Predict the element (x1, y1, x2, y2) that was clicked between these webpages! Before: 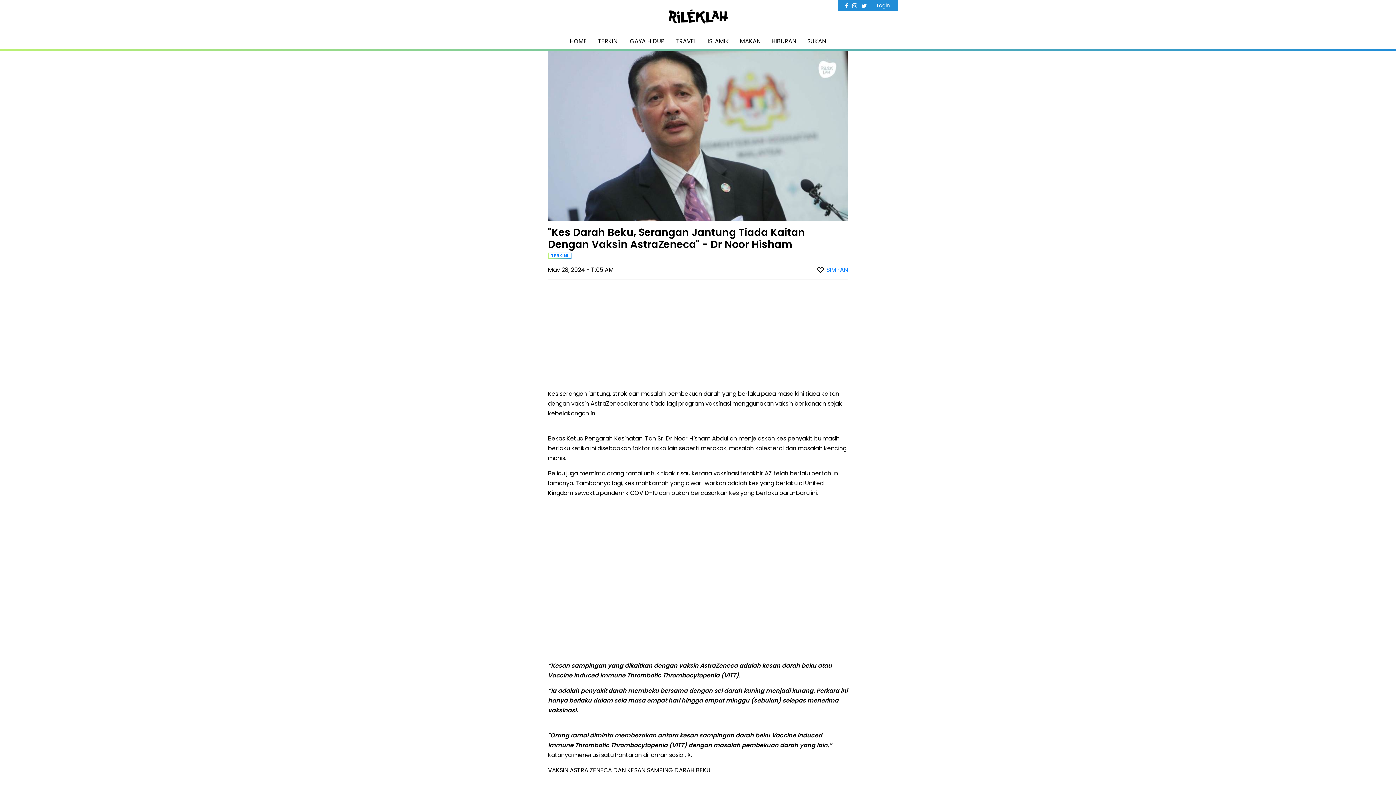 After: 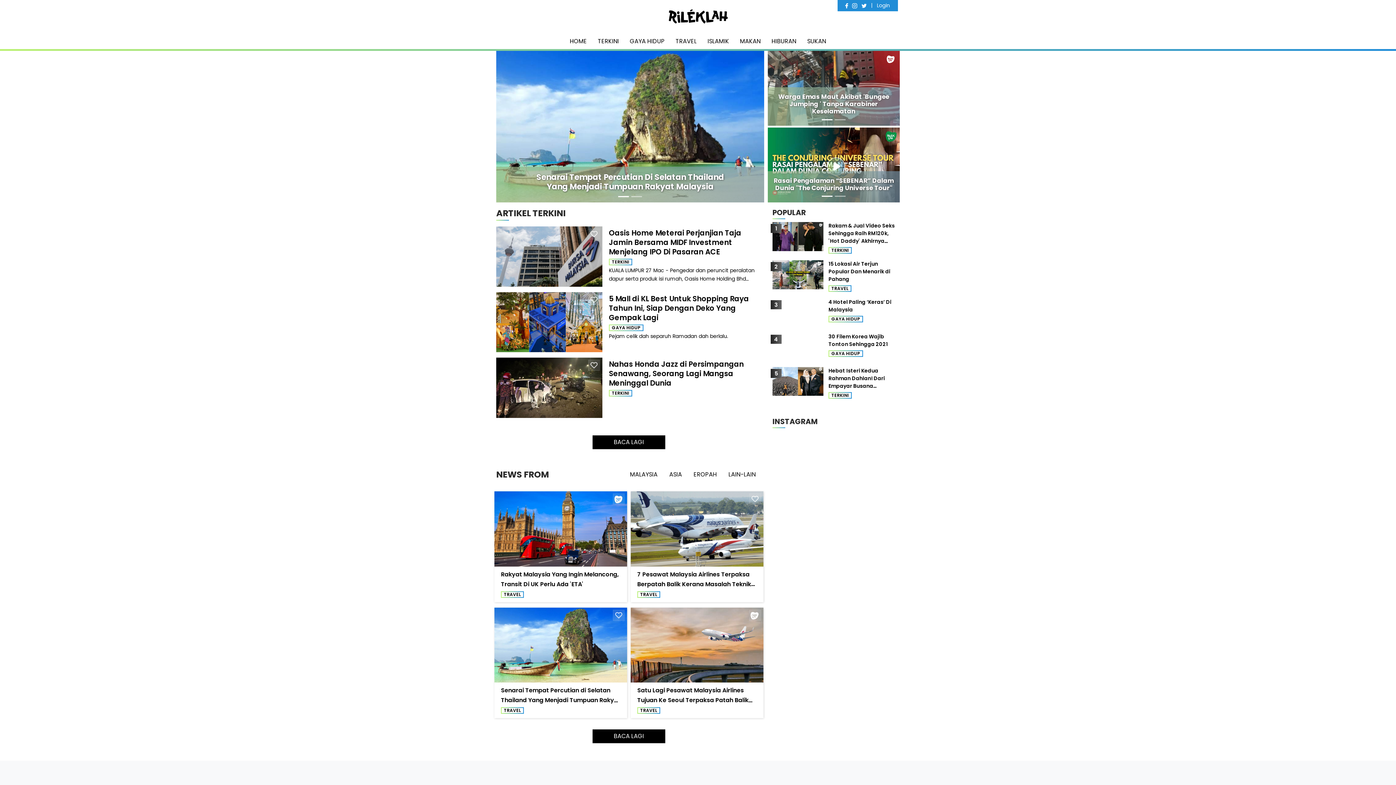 Action: label: HOME bbox: (564, 33, 592, 49)